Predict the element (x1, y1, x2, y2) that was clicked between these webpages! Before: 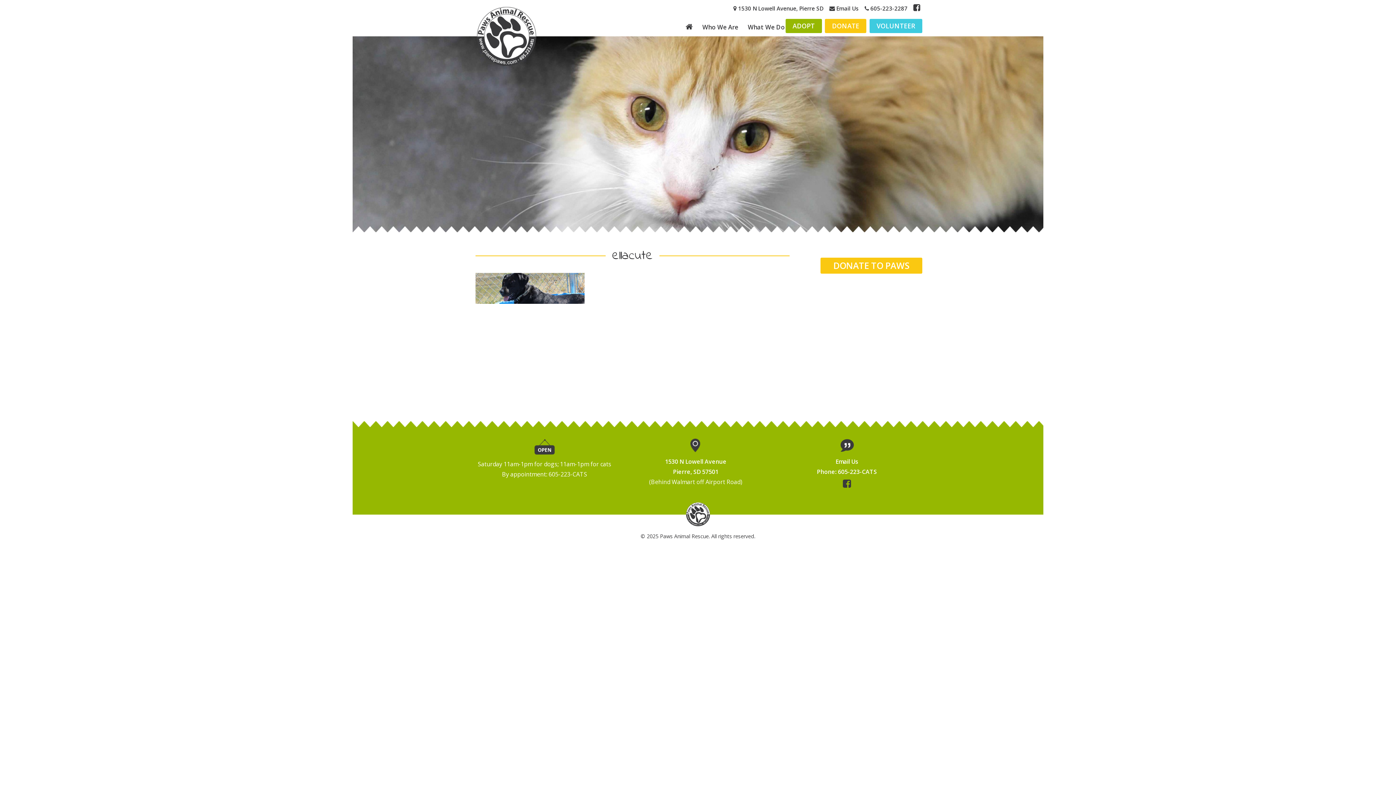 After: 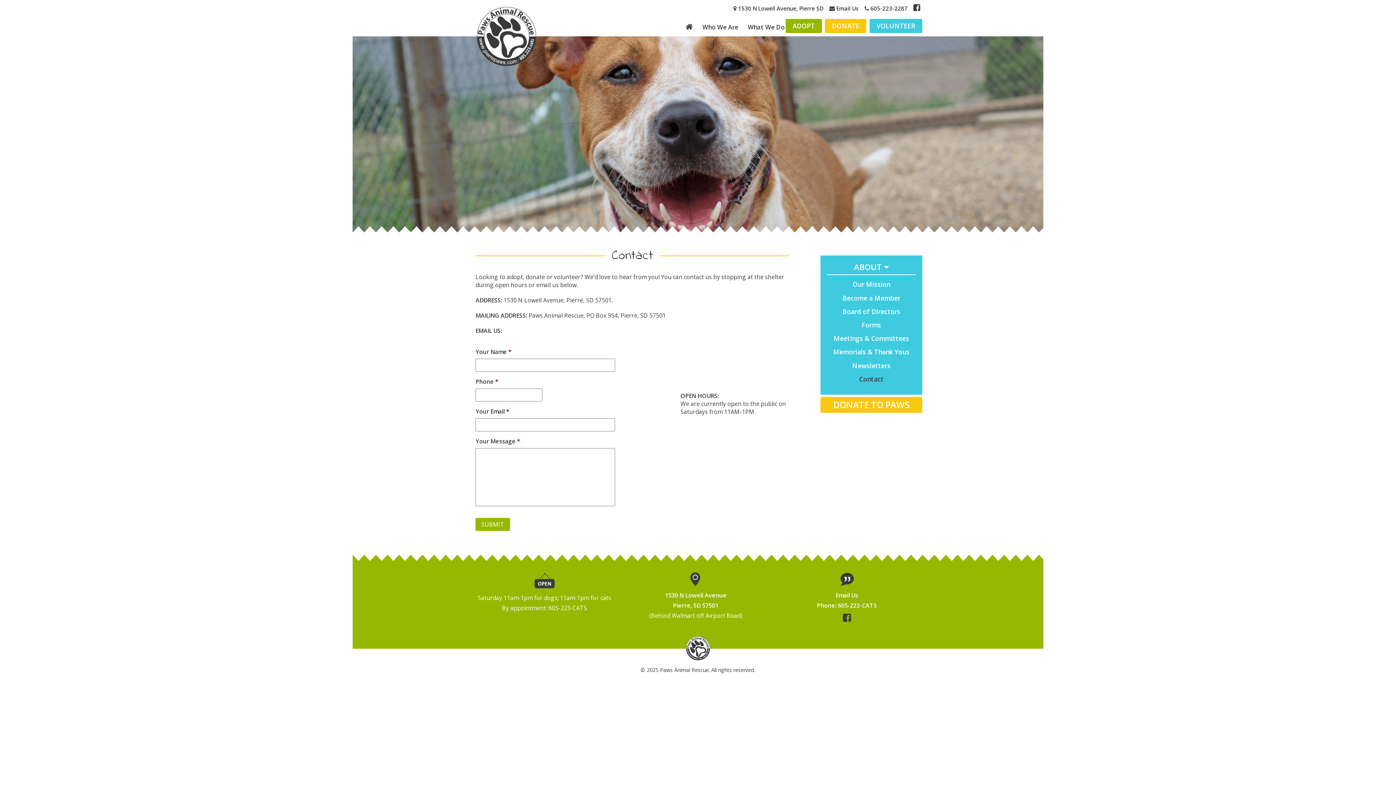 Action: bbox: (829, 5, 859, 11) label:  Email Us